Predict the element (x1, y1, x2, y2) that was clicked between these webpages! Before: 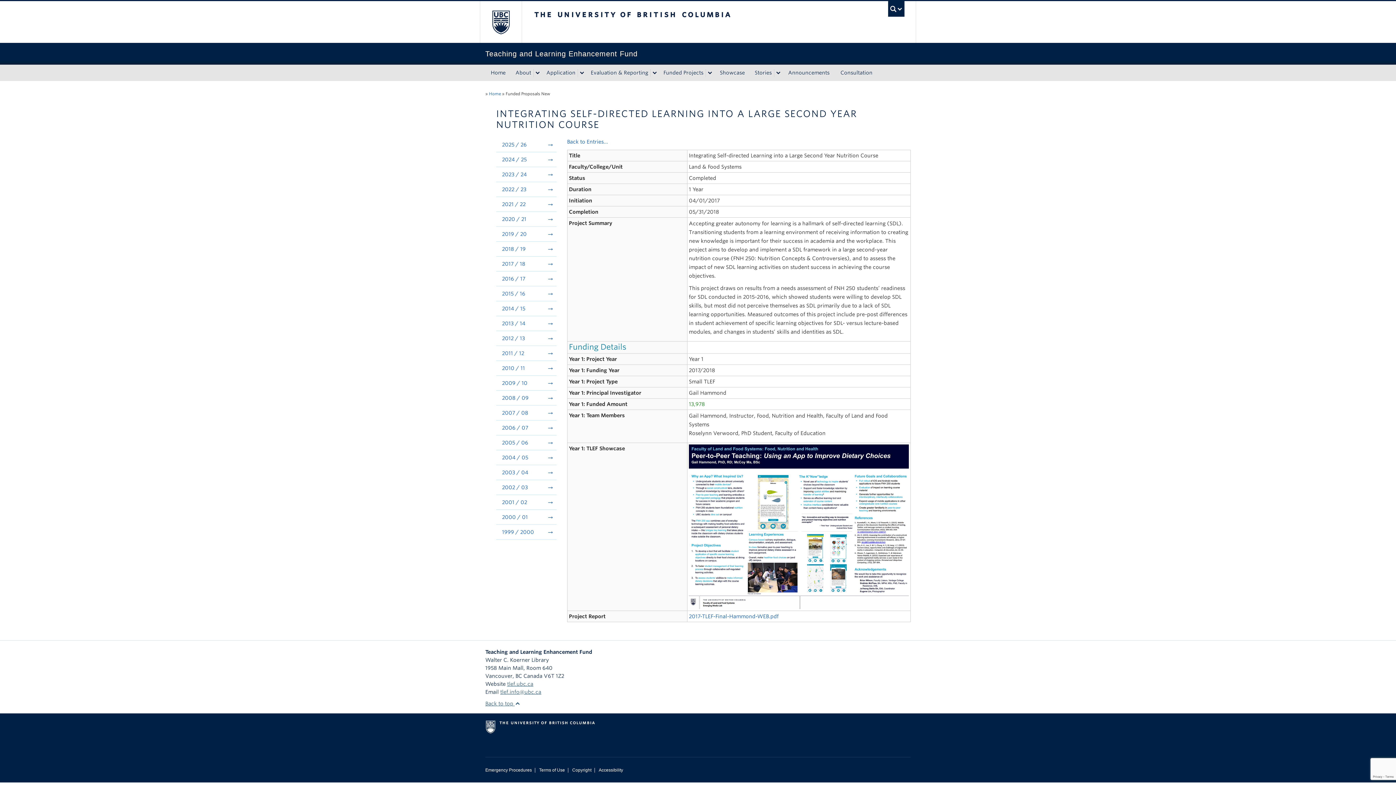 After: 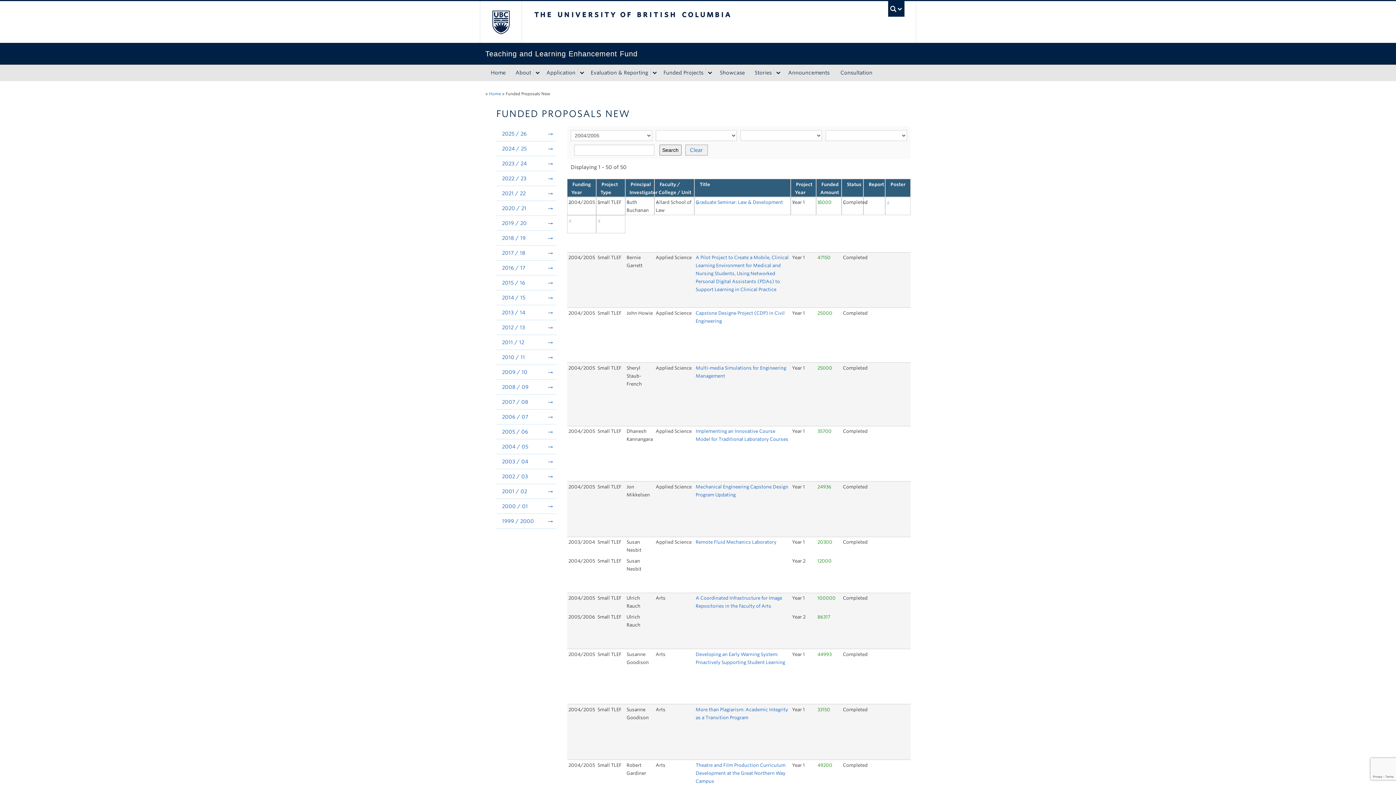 Action: bbox: (496, 450, 556, 465) label: 2004 / 05